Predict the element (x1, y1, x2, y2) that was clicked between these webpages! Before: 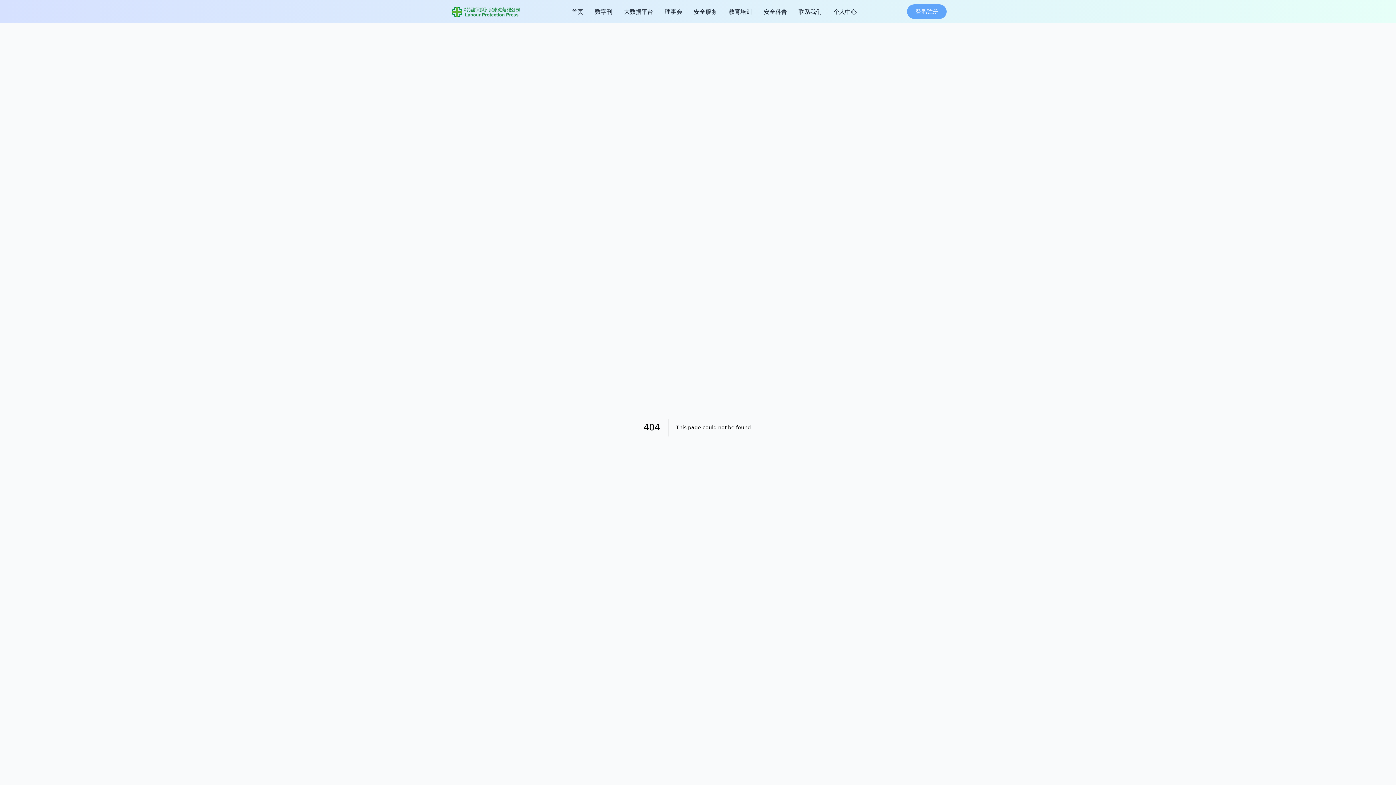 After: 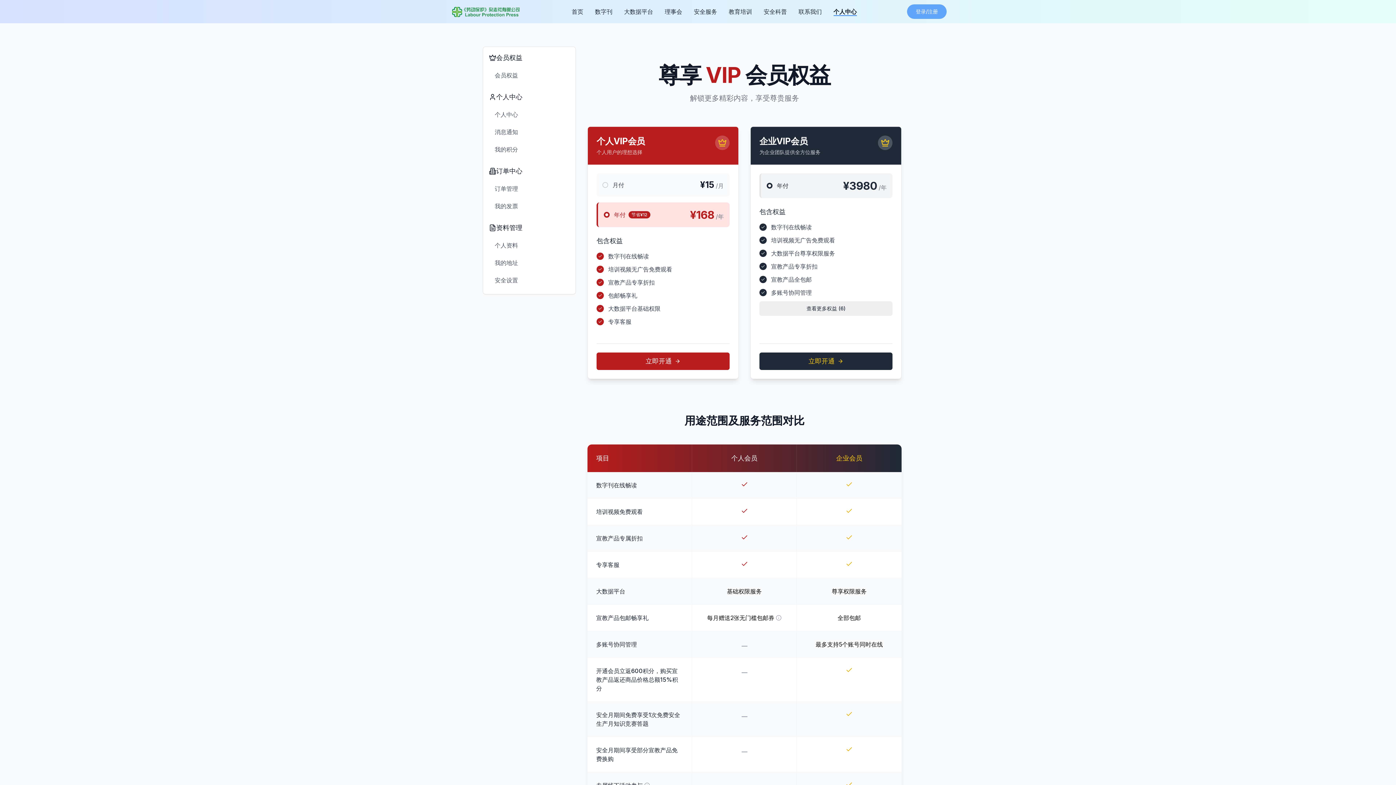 Action: label: 个人中心 bbox: (833, 7, 856, 16)